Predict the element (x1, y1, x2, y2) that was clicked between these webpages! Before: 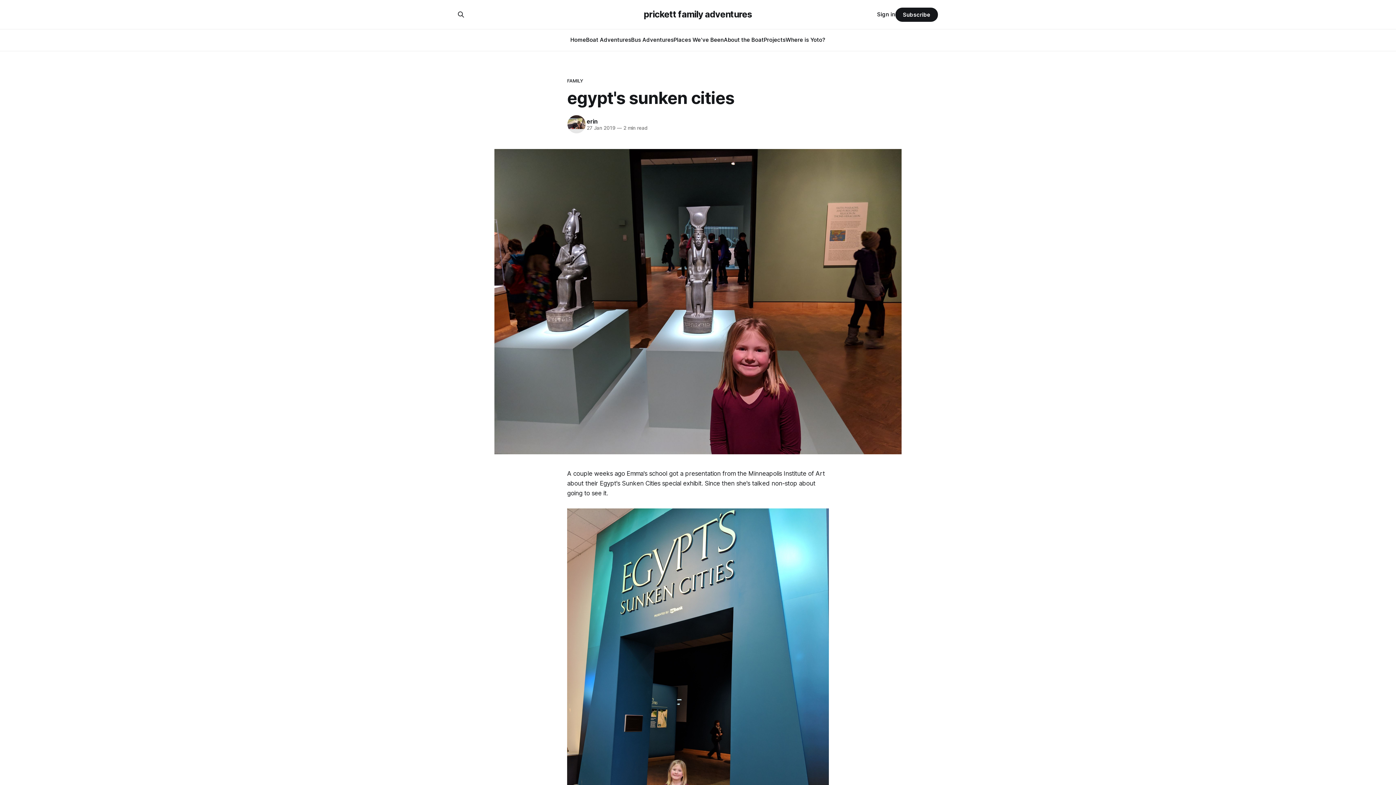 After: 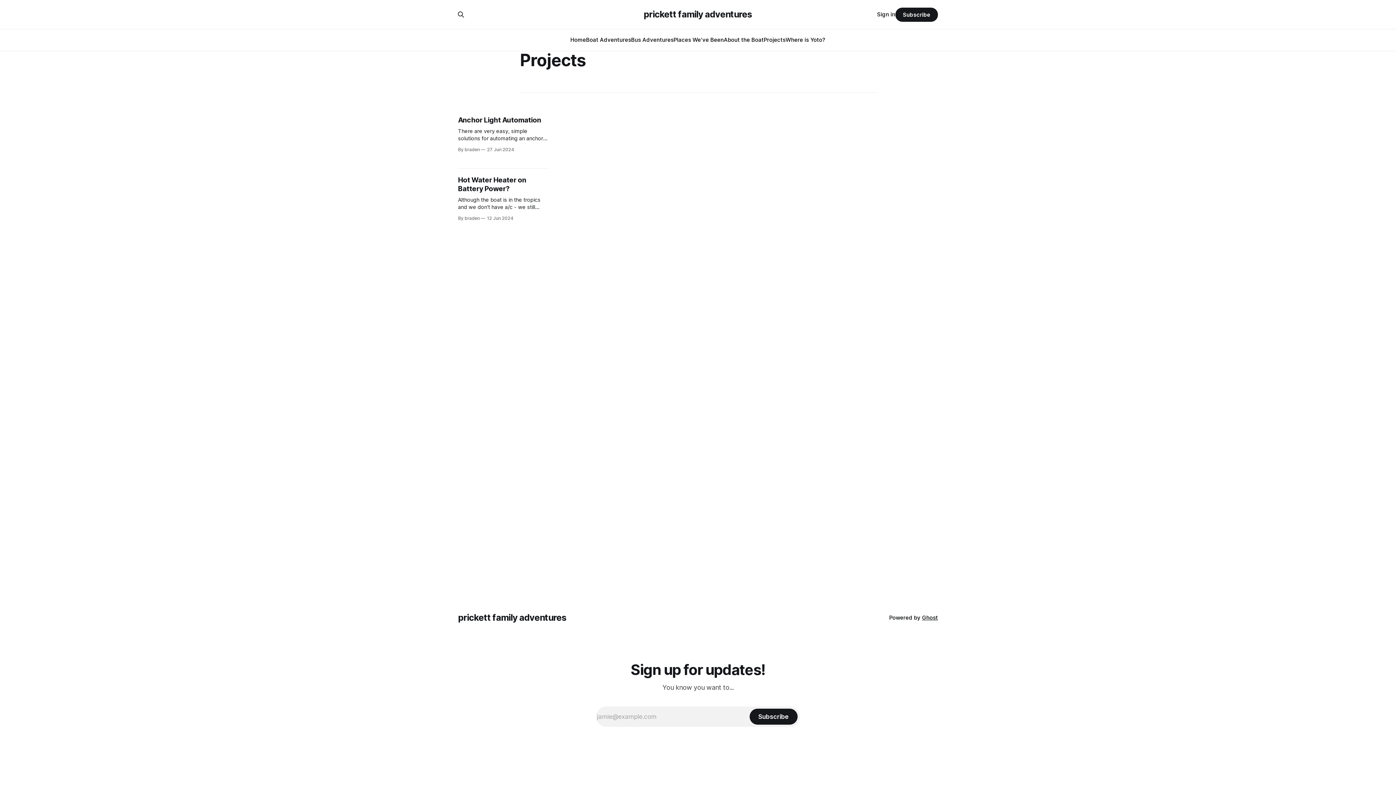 Action: bbox: (764, 36, 785, 43) label: Projects